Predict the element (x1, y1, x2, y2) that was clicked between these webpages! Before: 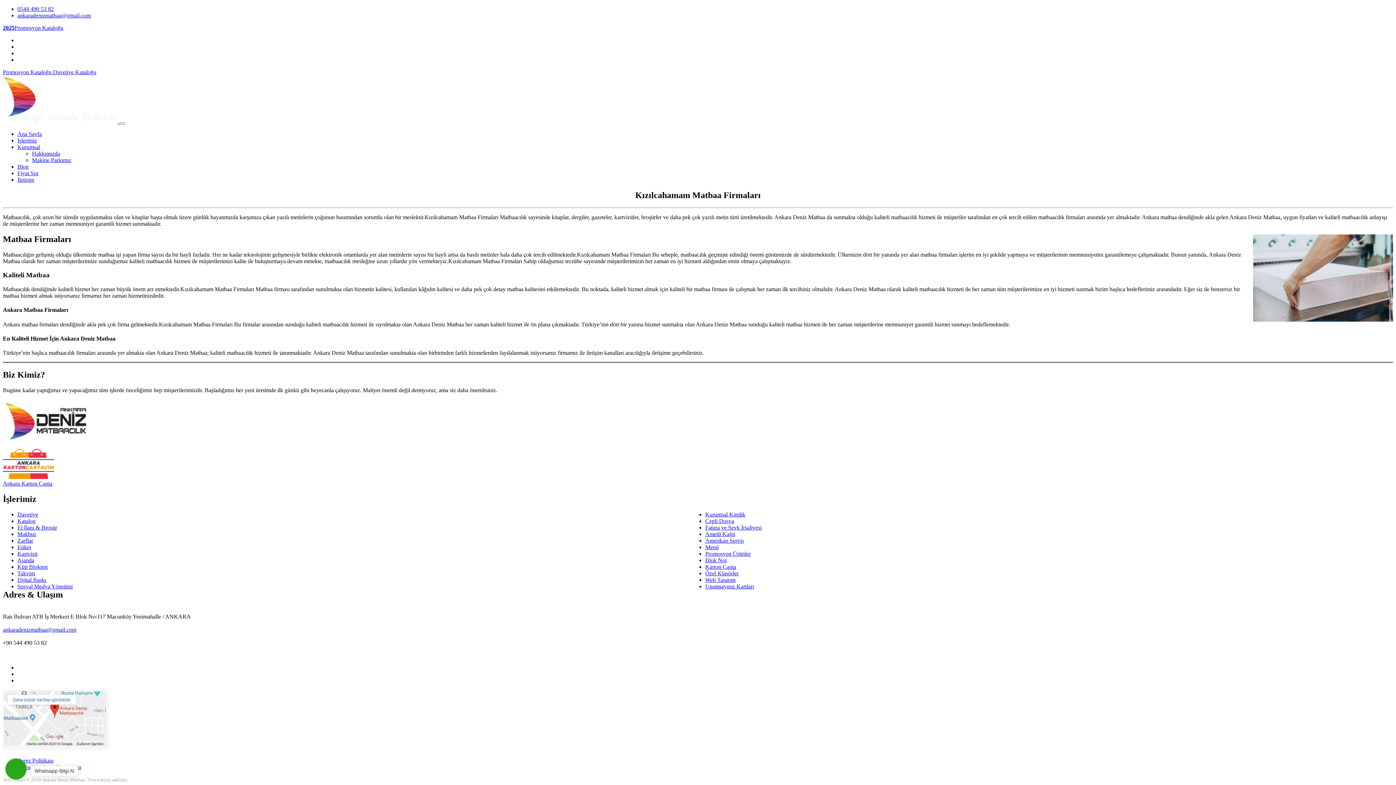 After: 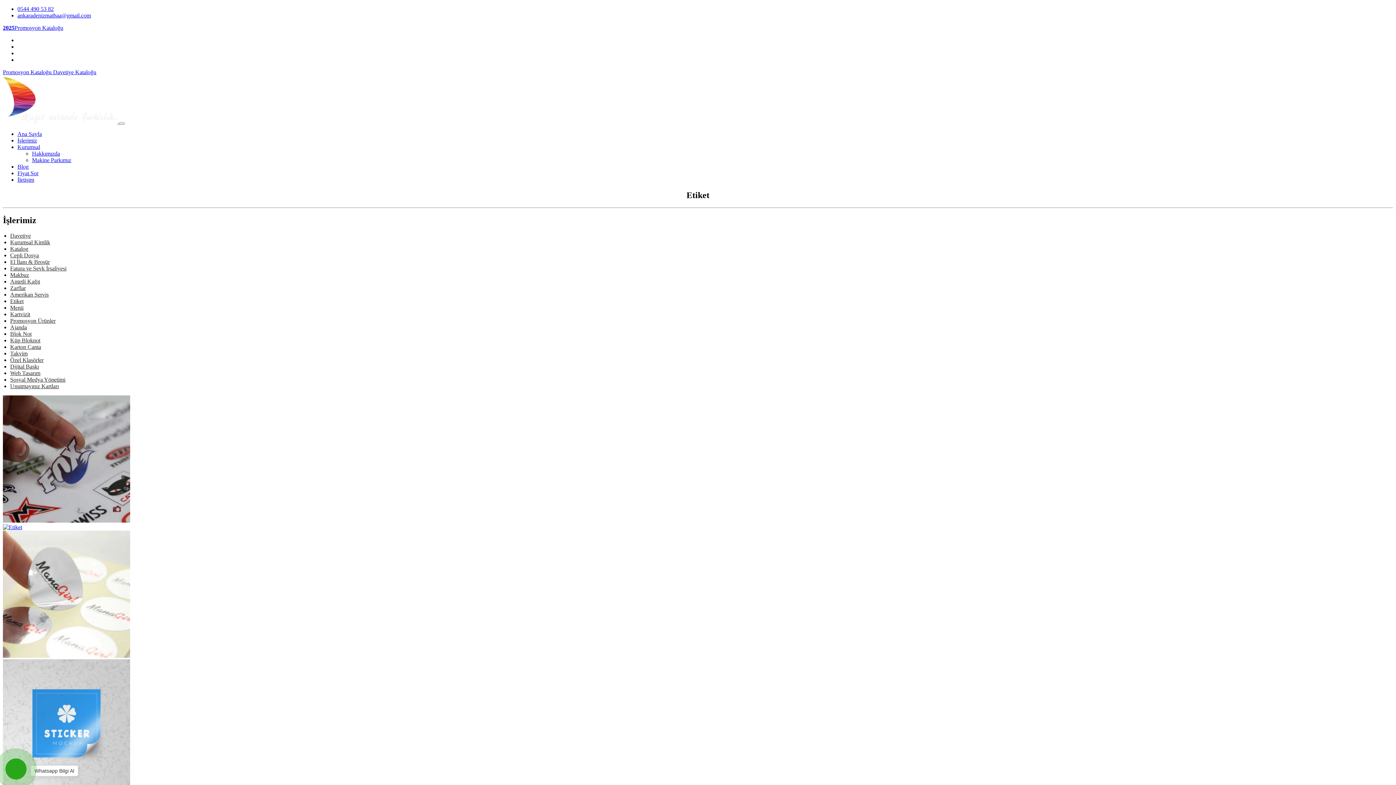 Action: label: Etiket bbox: (17, 544, 30, 550)